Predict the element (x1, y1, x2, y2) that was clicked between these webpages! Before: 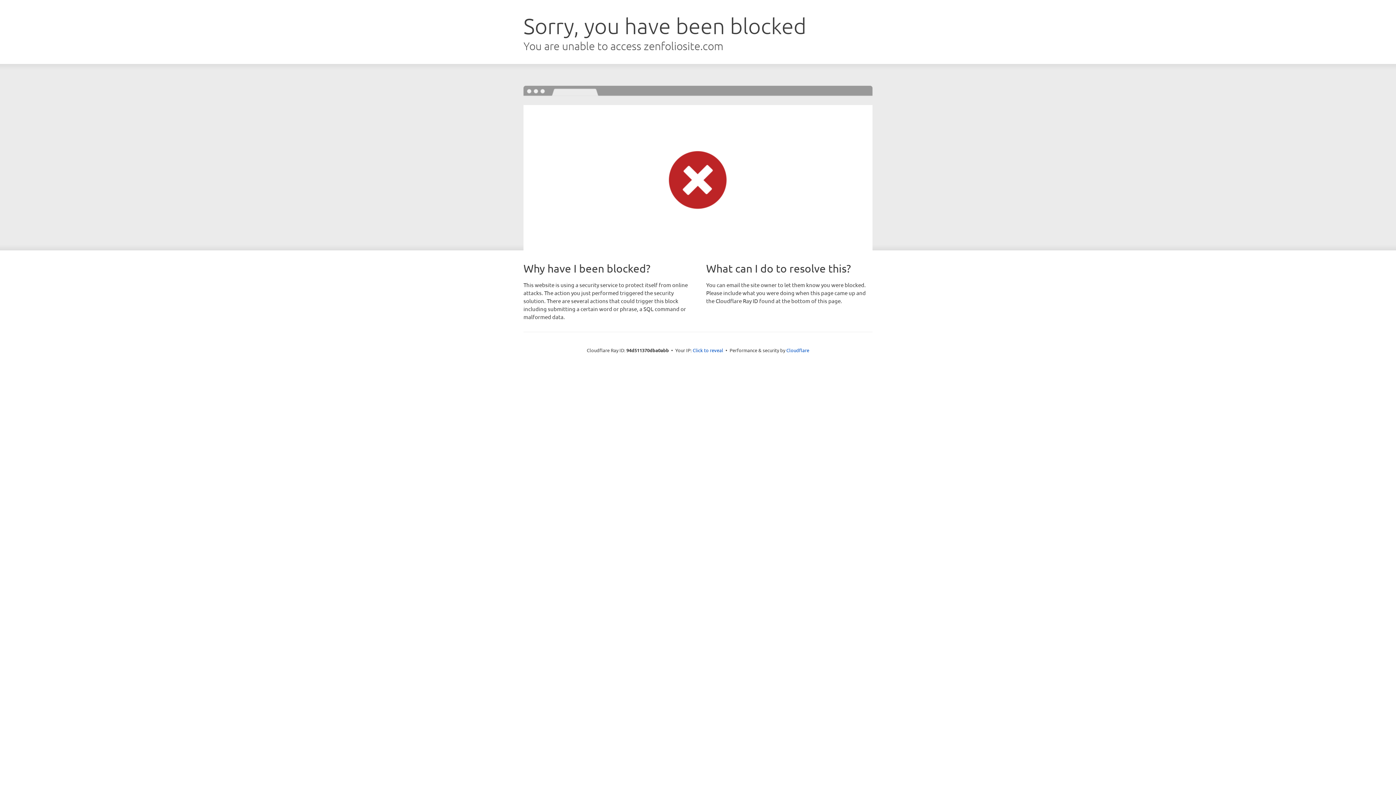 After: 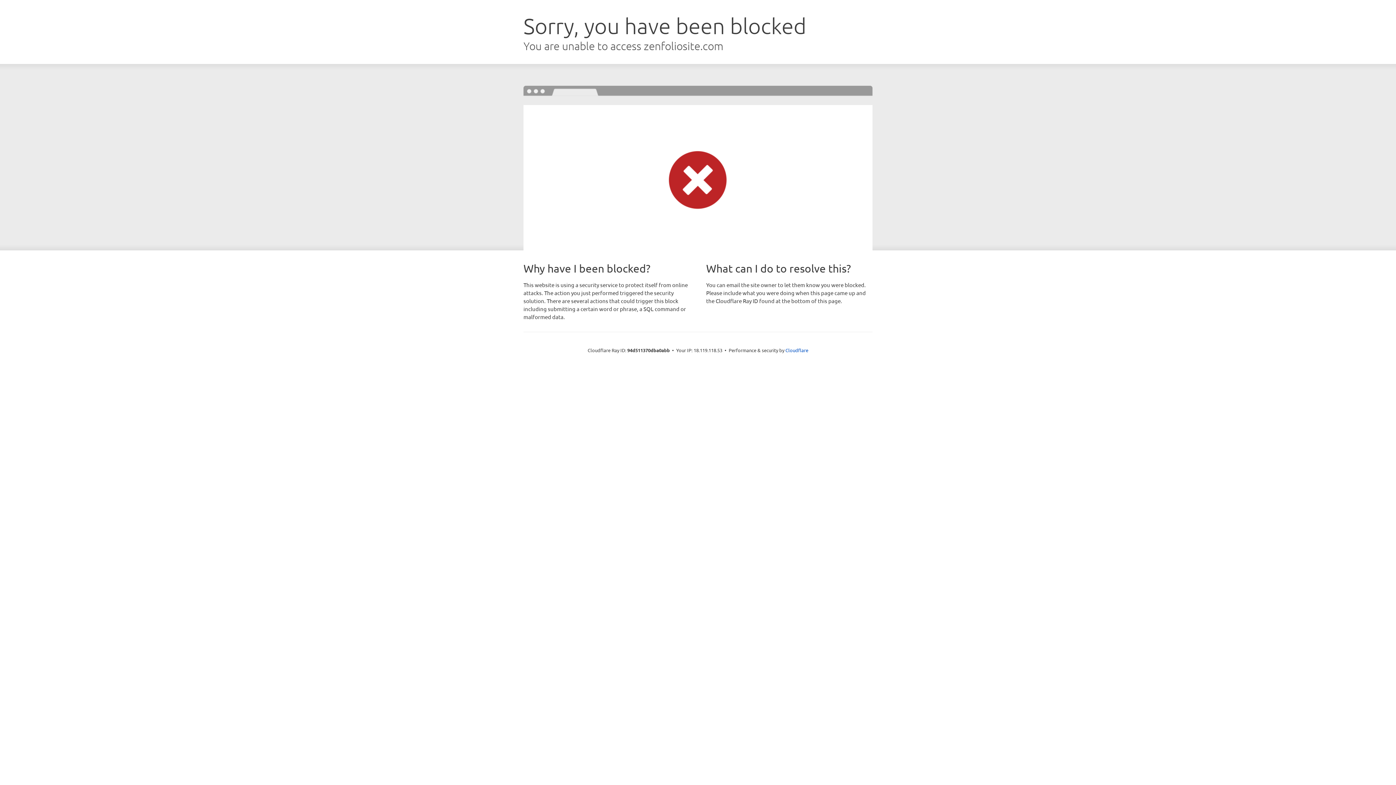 Action: bbox: (692, 346, 723, 353) label: Click to reveal